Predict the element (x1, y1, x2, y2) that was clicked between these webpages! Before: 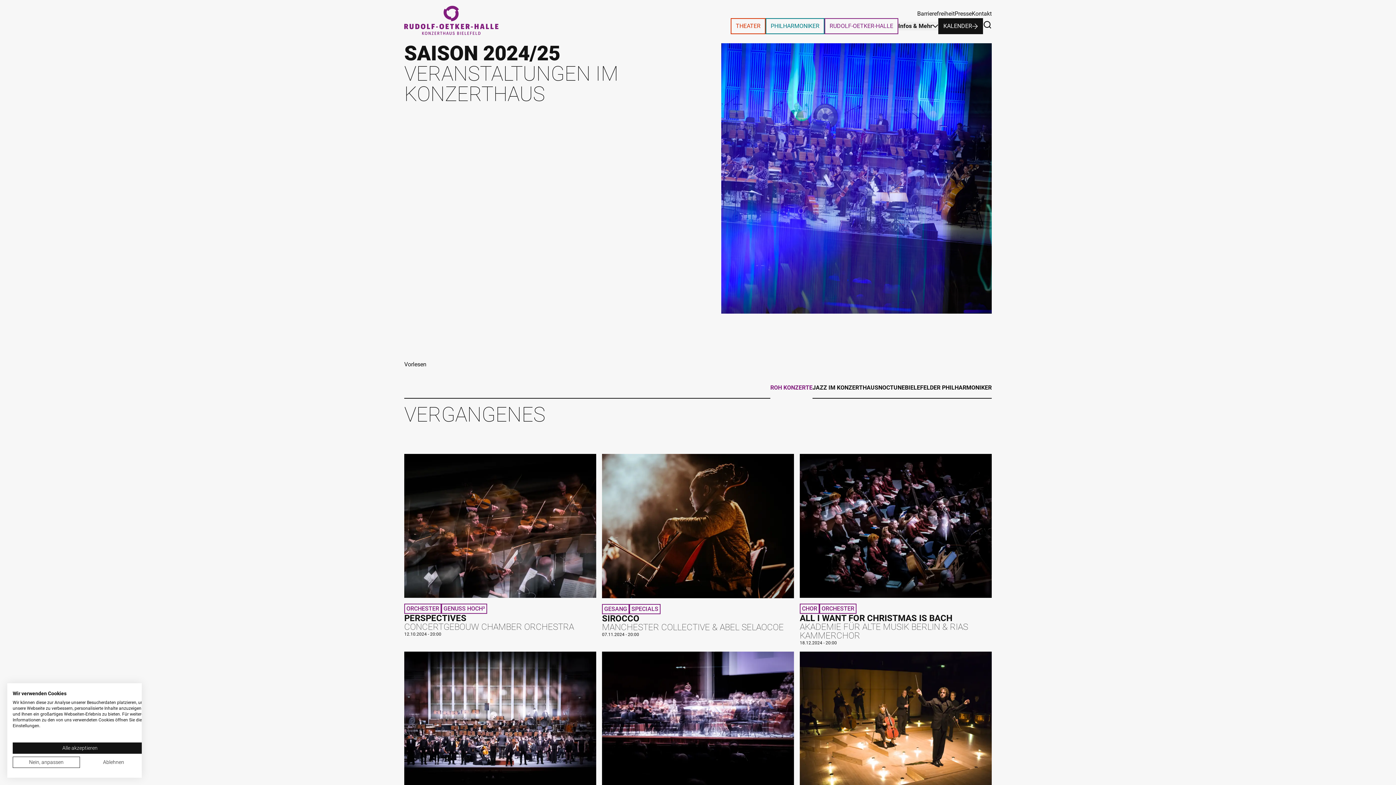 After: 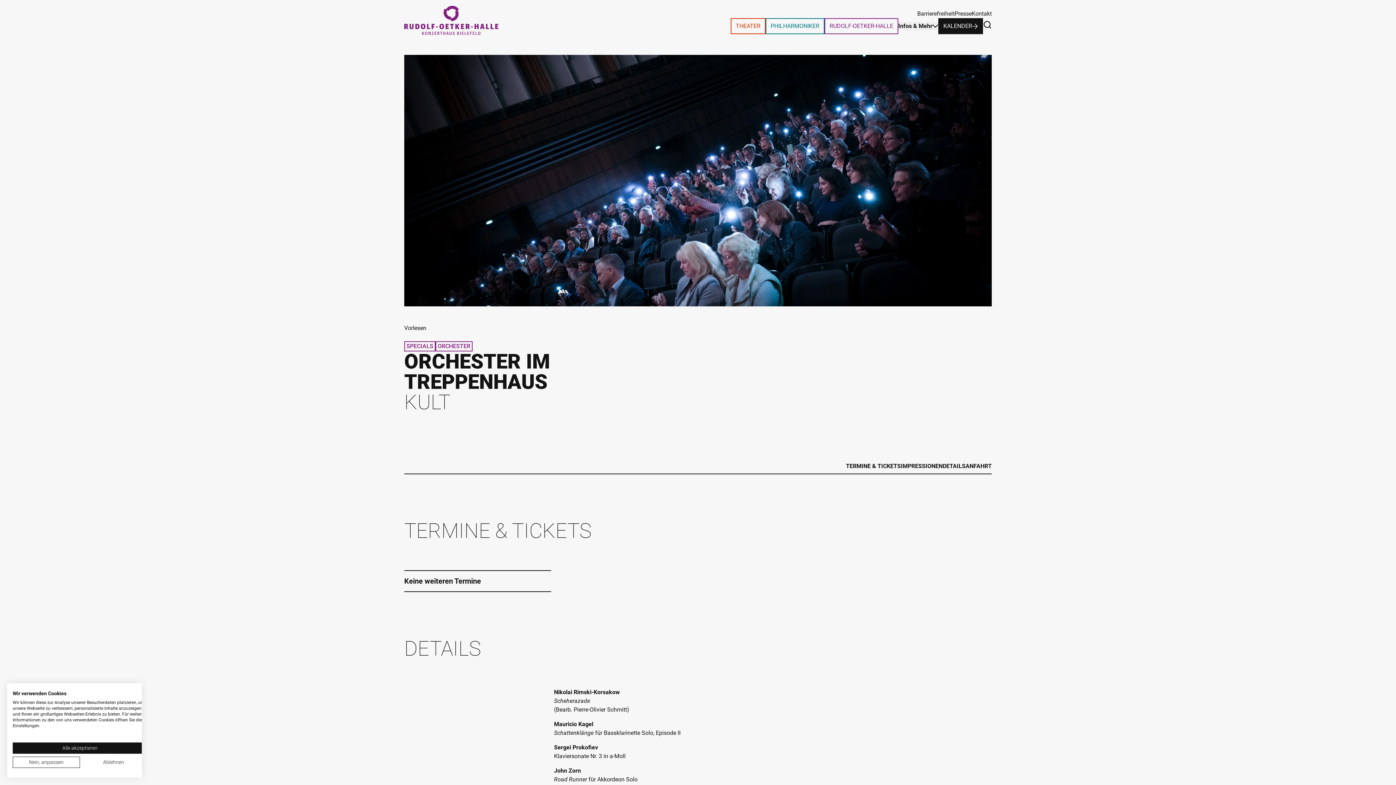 Action: label: SPECIALS
ORCHESTER
ORCHESTER IM TREPPENHAUS
KULT
19.09.2024 - 22:00 bbox: (602, 652, 794, 835)